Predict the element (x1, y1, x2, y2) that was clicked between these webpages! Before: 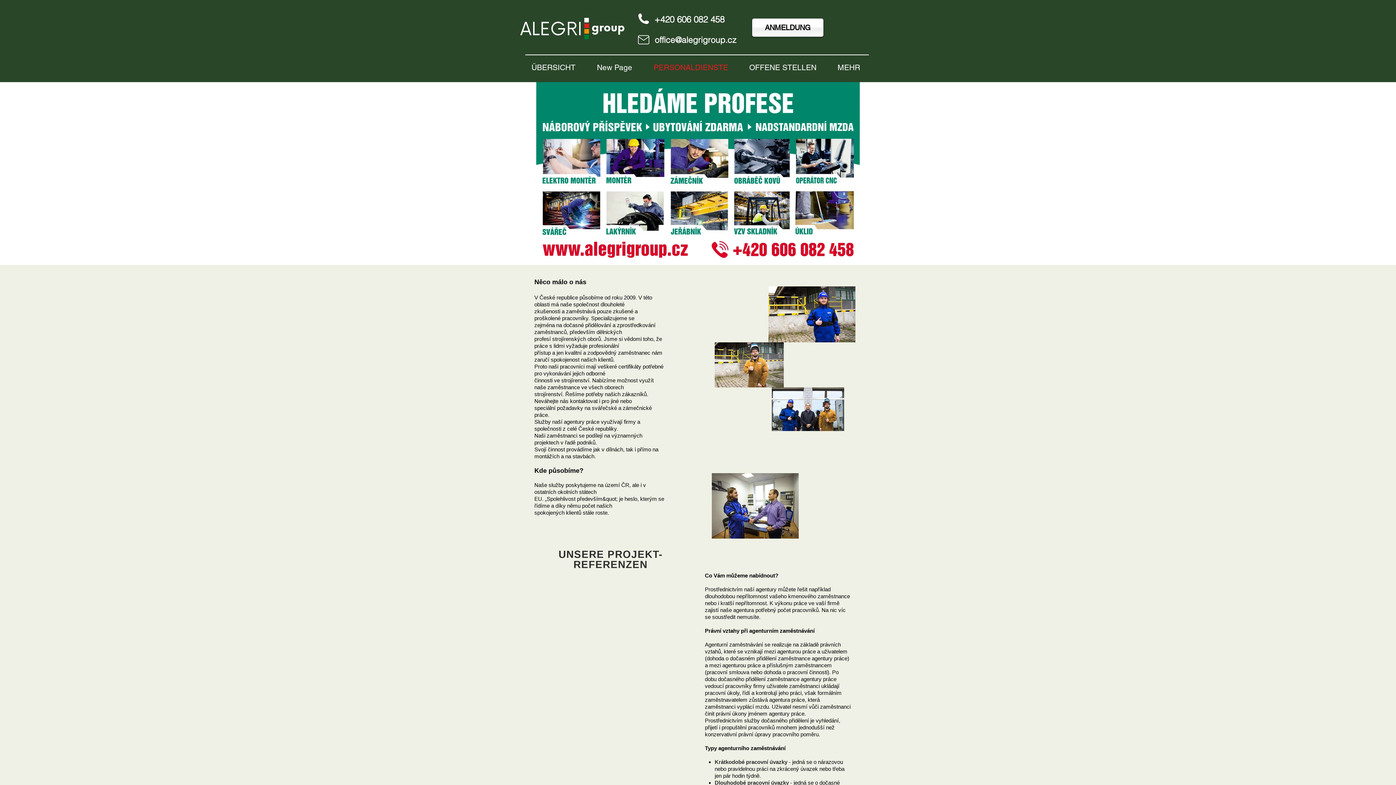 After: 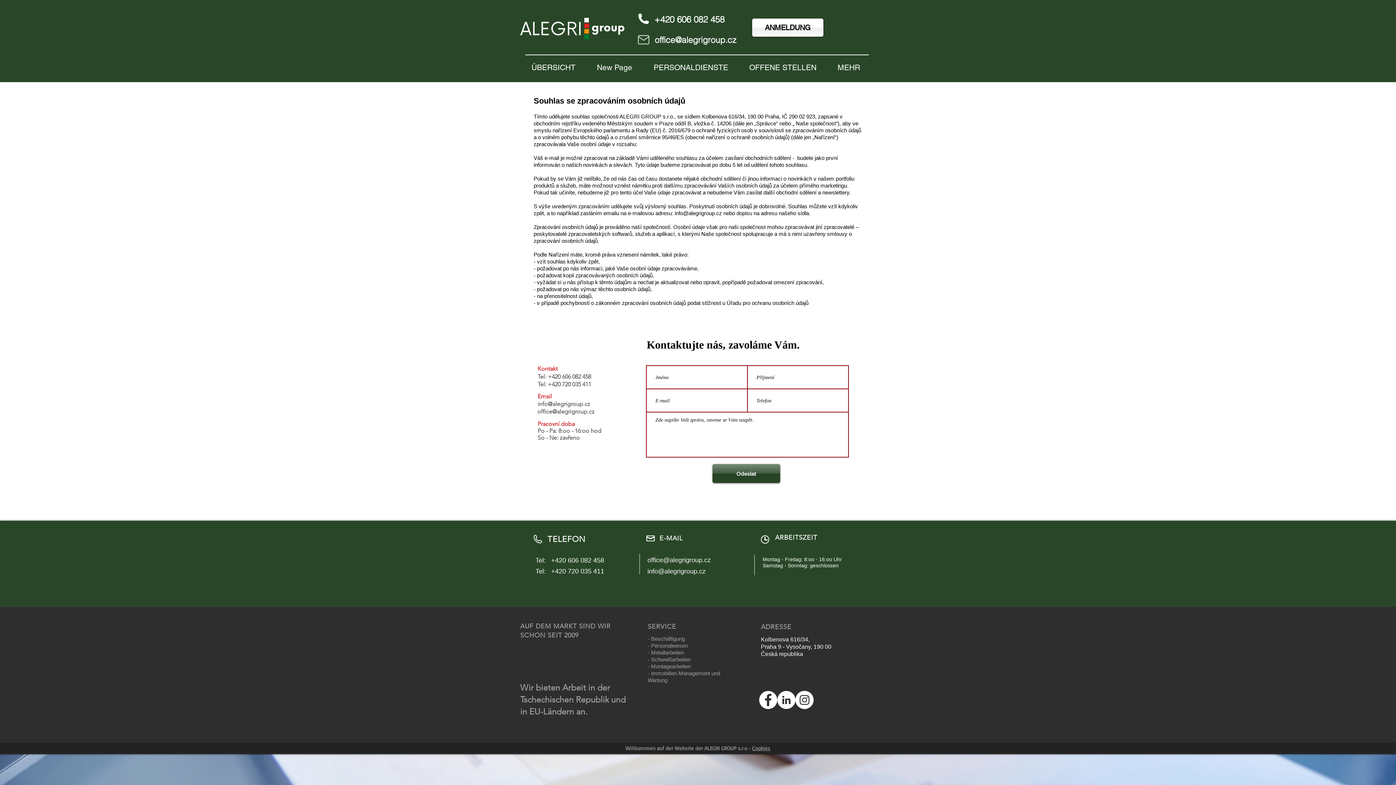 Action: label: ANMELDUNG bbox: (752, 18, 823, 36)